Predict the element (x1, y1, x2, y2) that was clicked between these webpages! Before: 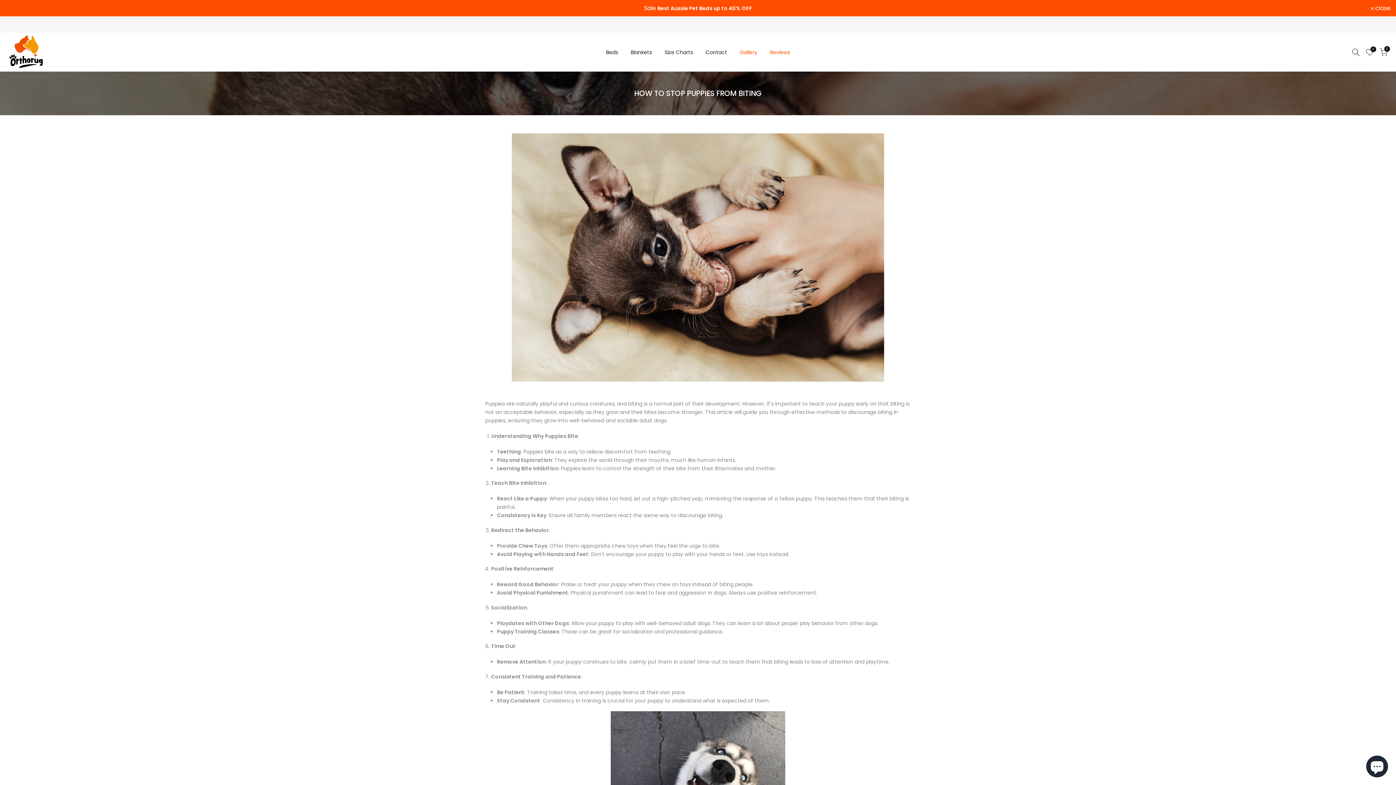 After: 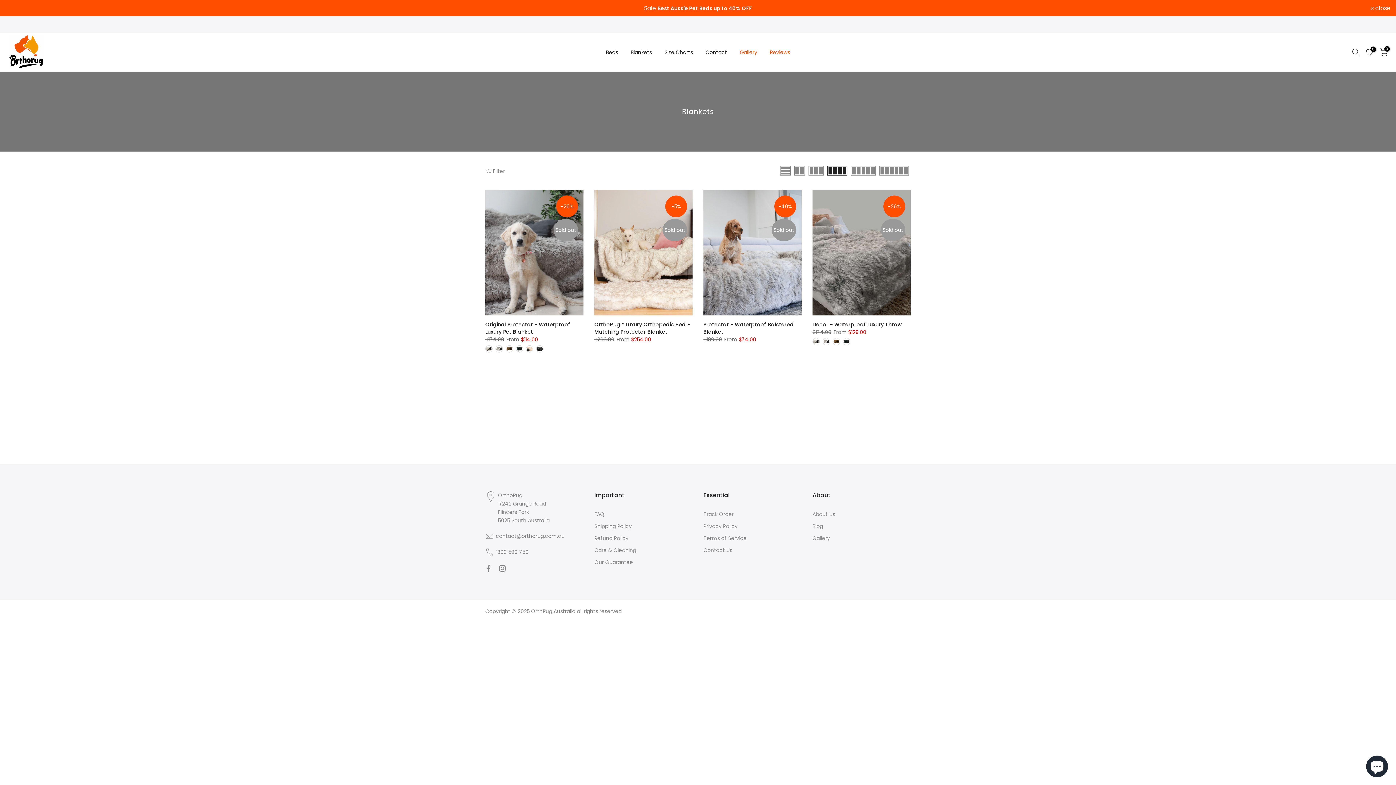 Action: label: Blankets bbox: (624, 47, 658, 56)